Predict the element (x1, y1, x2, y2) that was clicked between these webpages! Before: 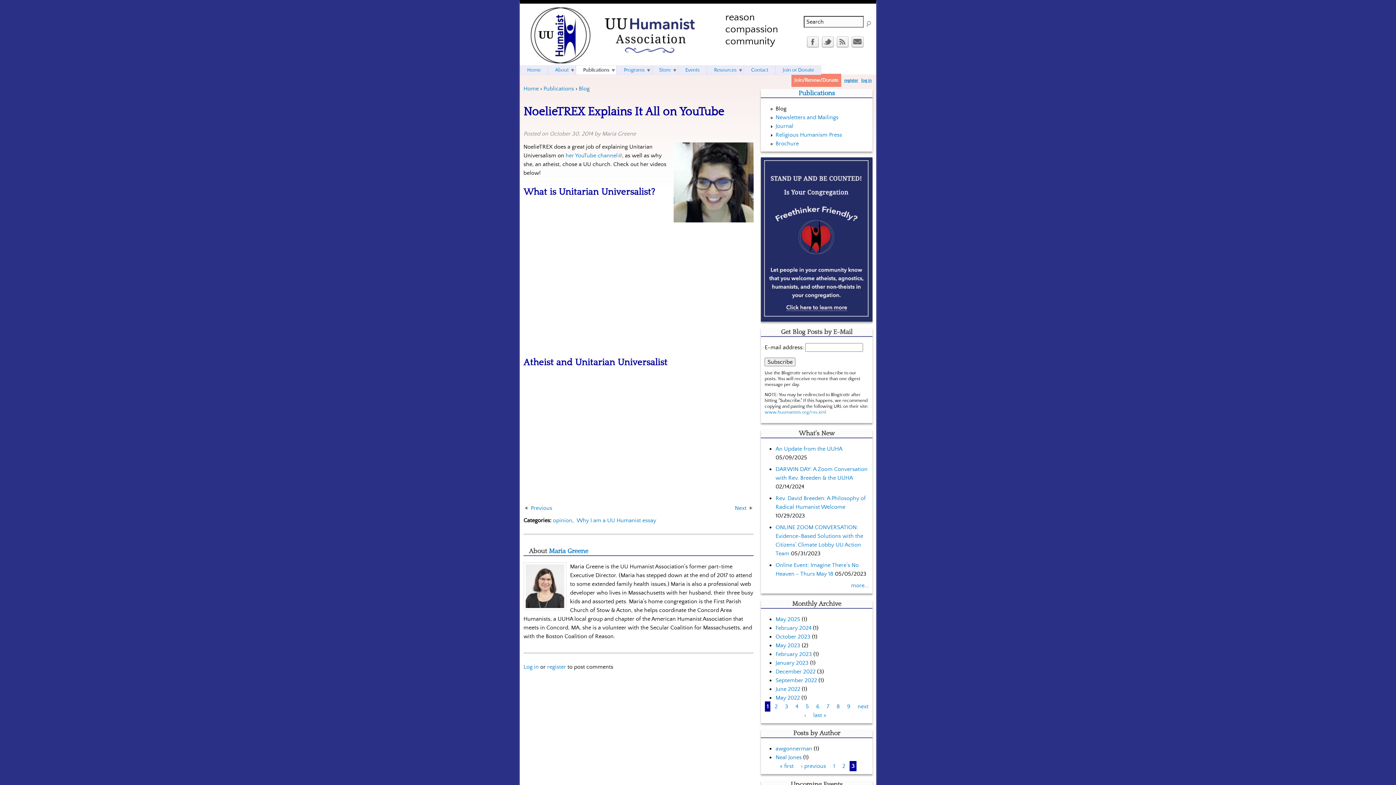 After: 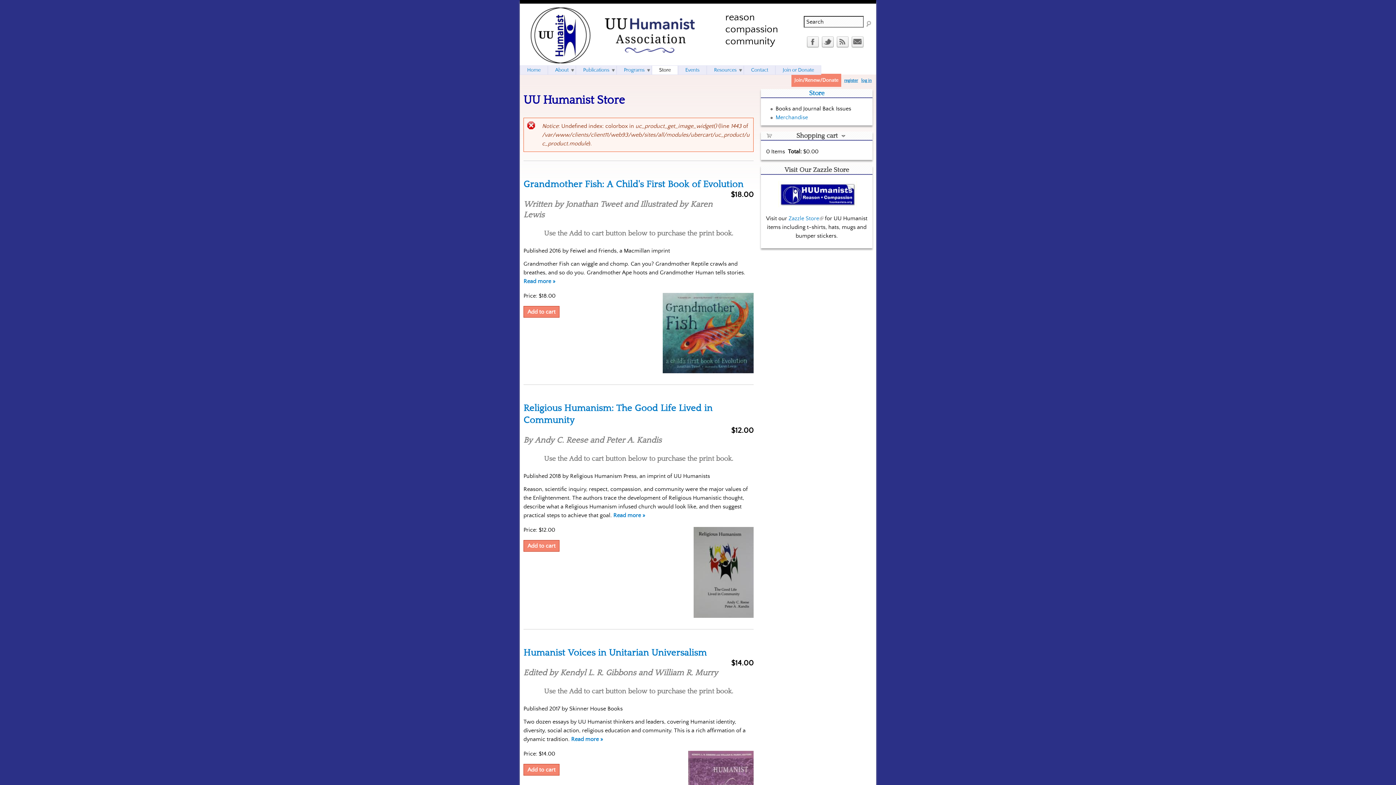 Action: bbox: (652, 65, 677, 74) label: Store